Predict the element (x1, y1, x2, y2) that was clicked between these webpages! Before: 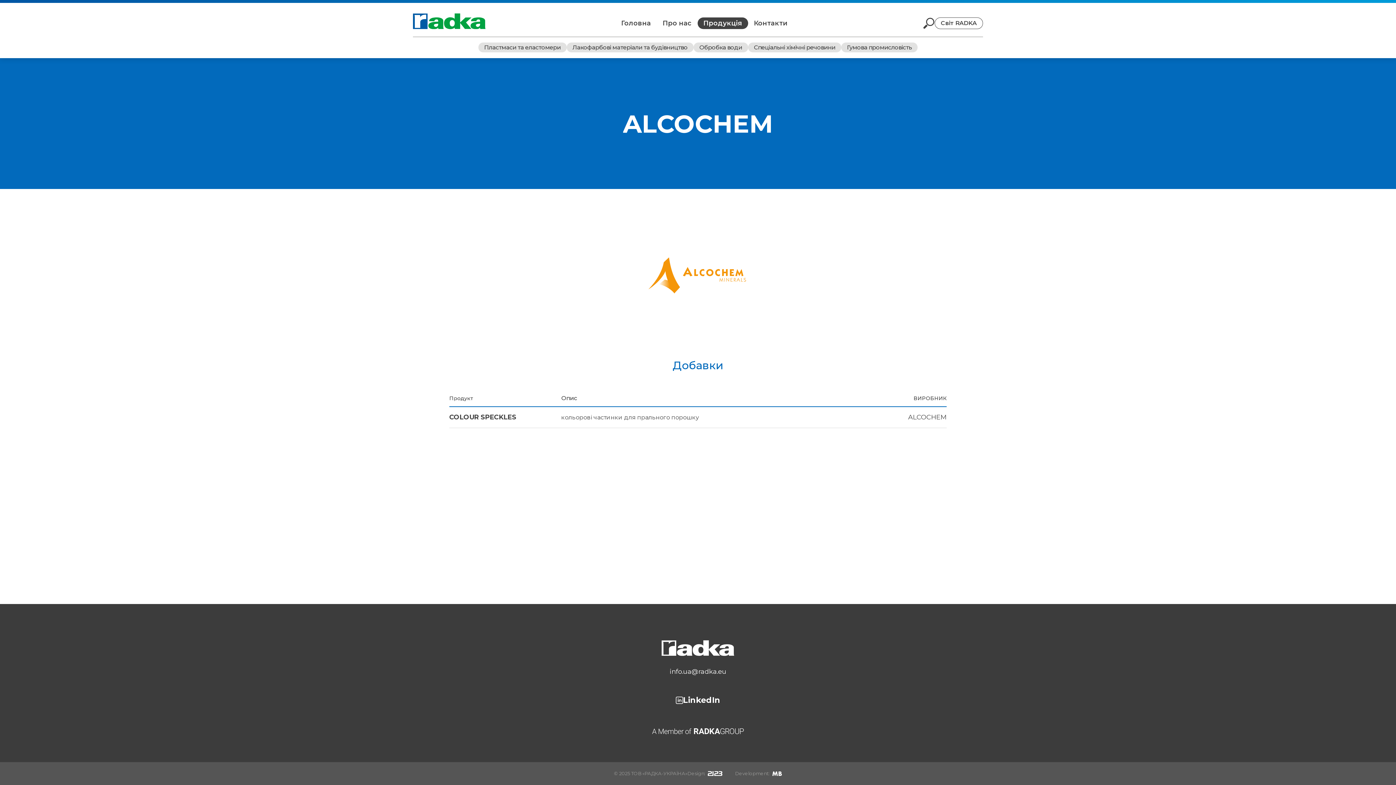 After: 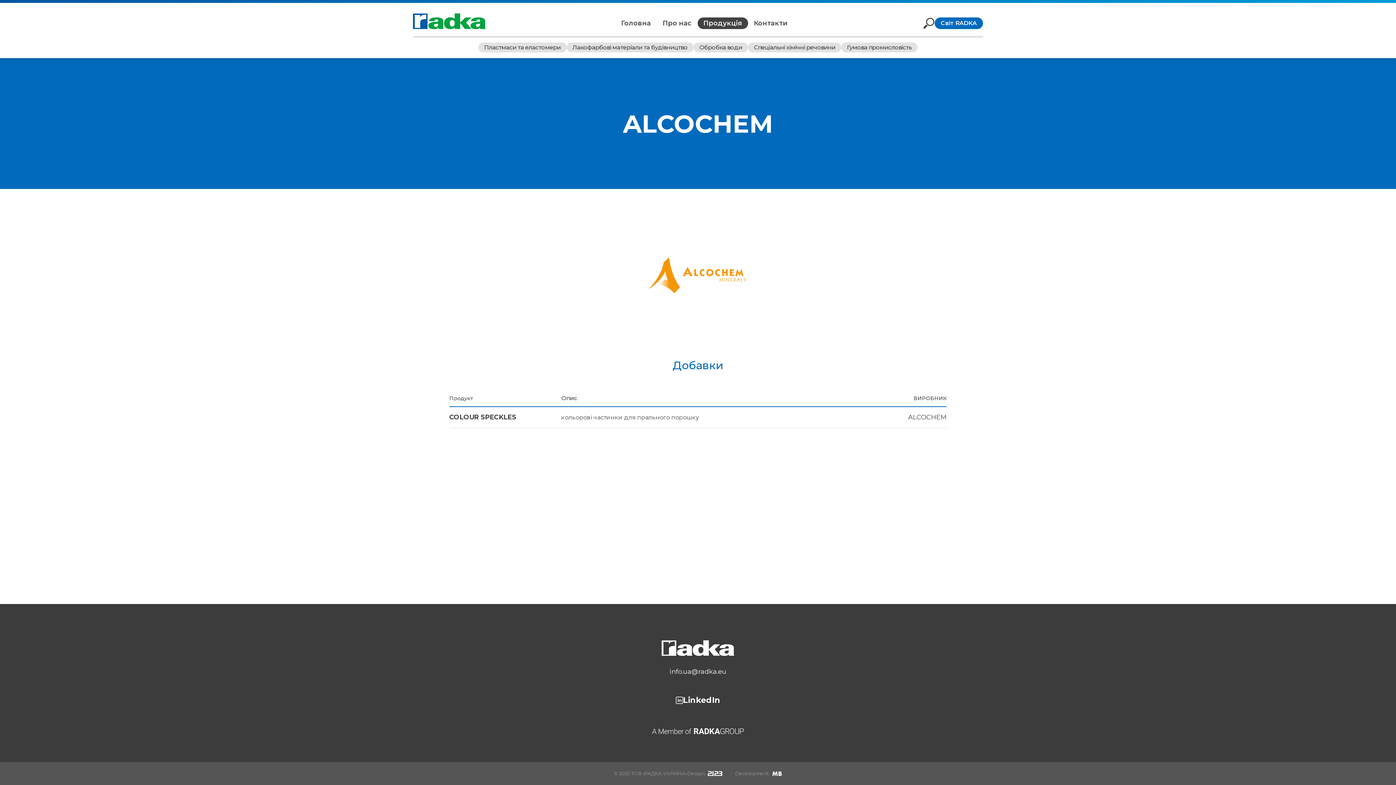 Action: label: Світ RADKA bbox: (934, 17, 983, 29)